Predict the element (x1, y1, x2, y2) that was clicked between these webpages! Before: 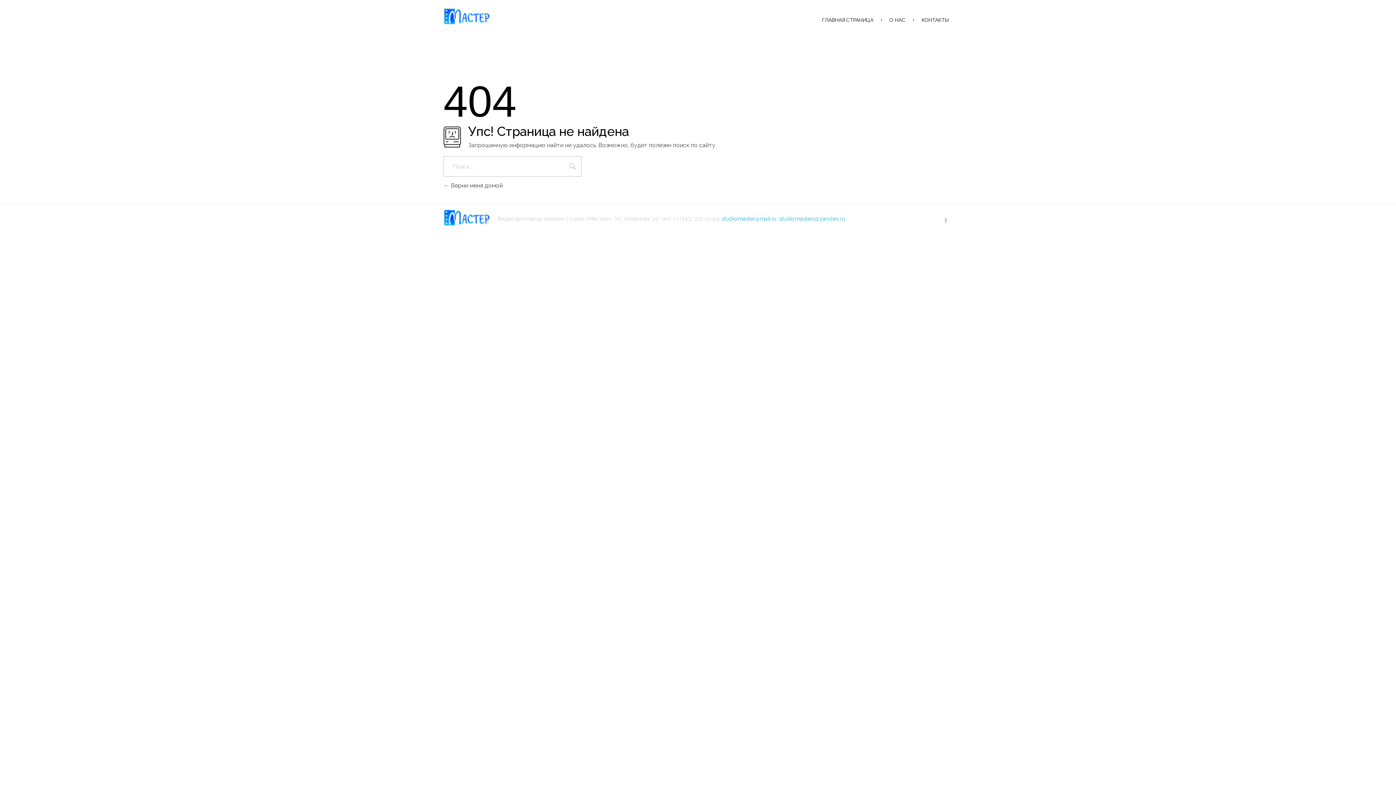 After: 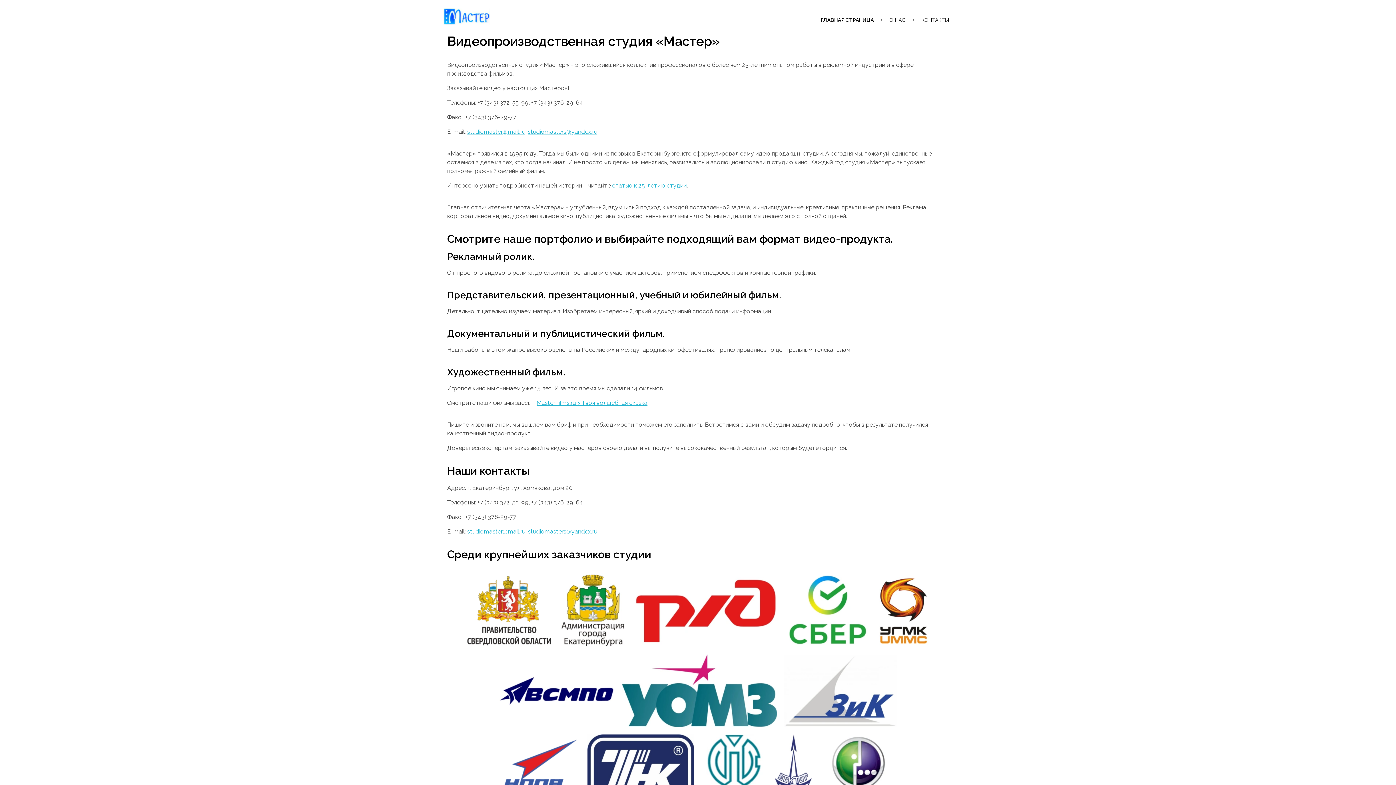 Action: bbox: (443, 8, 490, 24)